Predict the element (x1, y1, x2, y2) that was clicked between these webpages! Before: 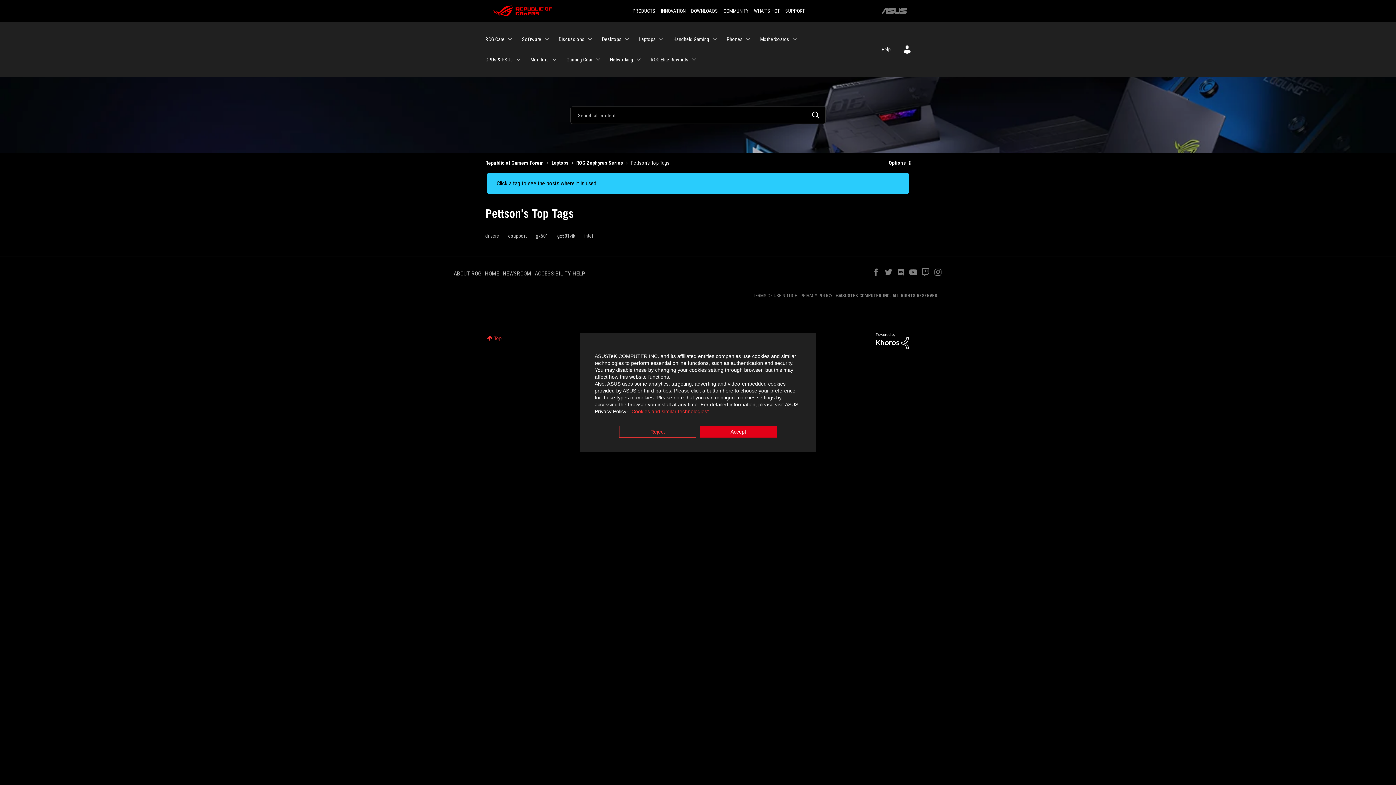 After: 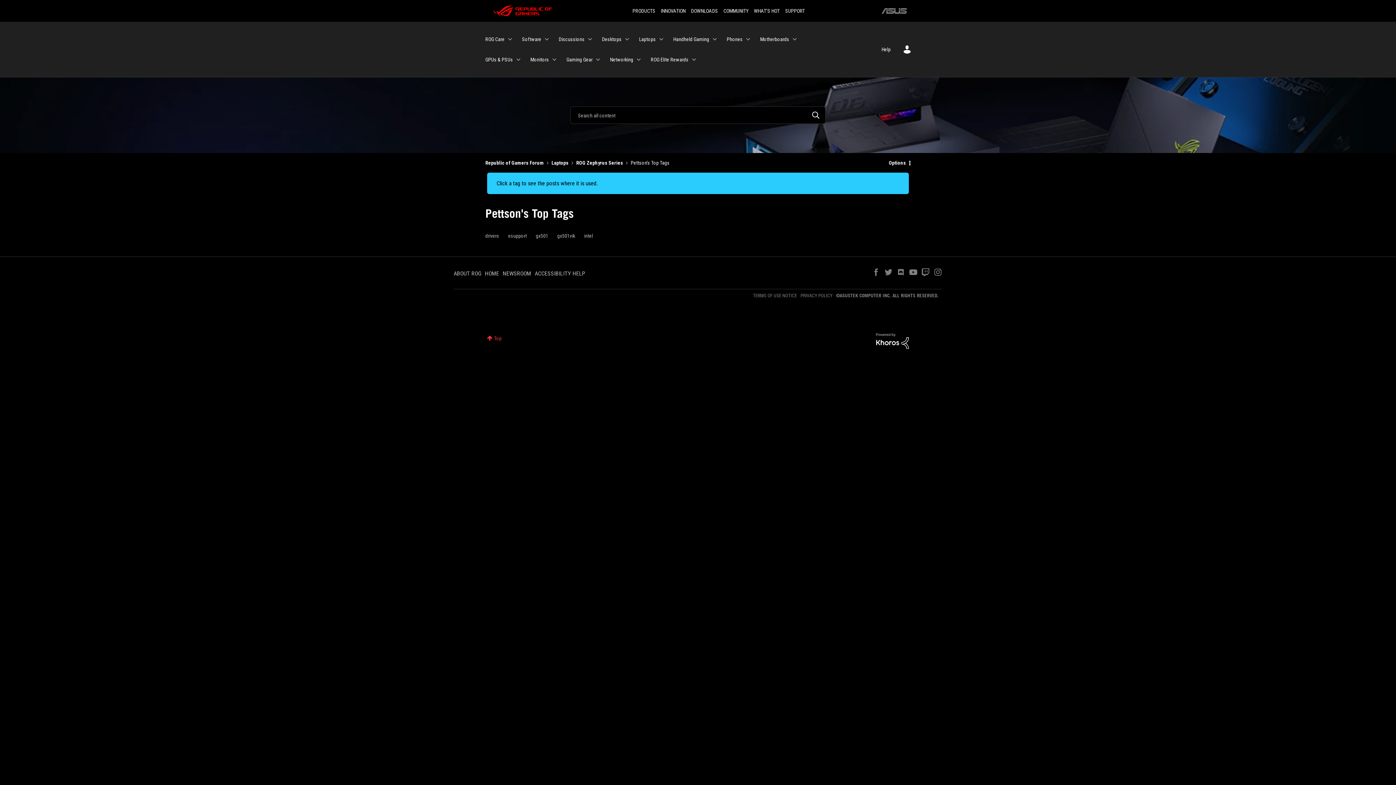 Action: bbox: (700, 426, 777, 437) label: Accept